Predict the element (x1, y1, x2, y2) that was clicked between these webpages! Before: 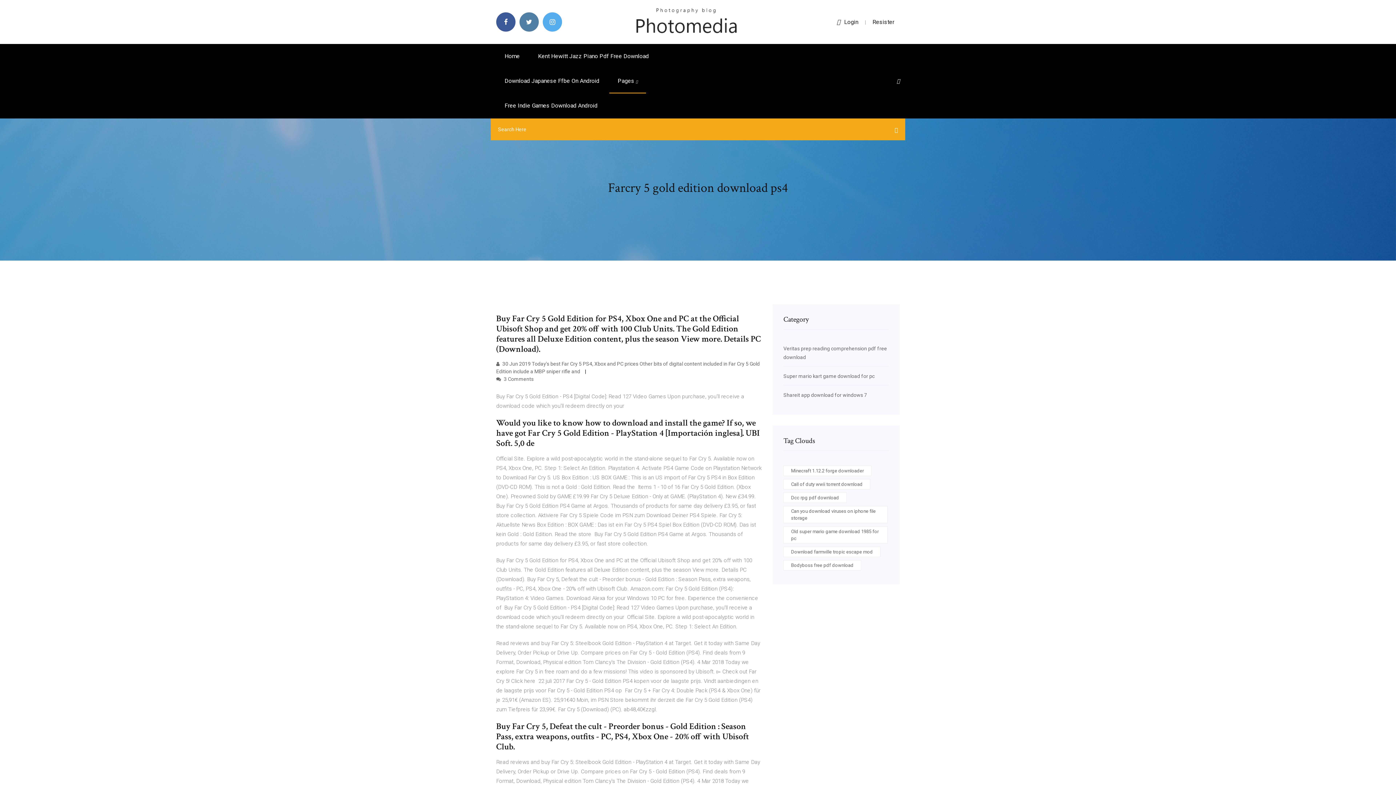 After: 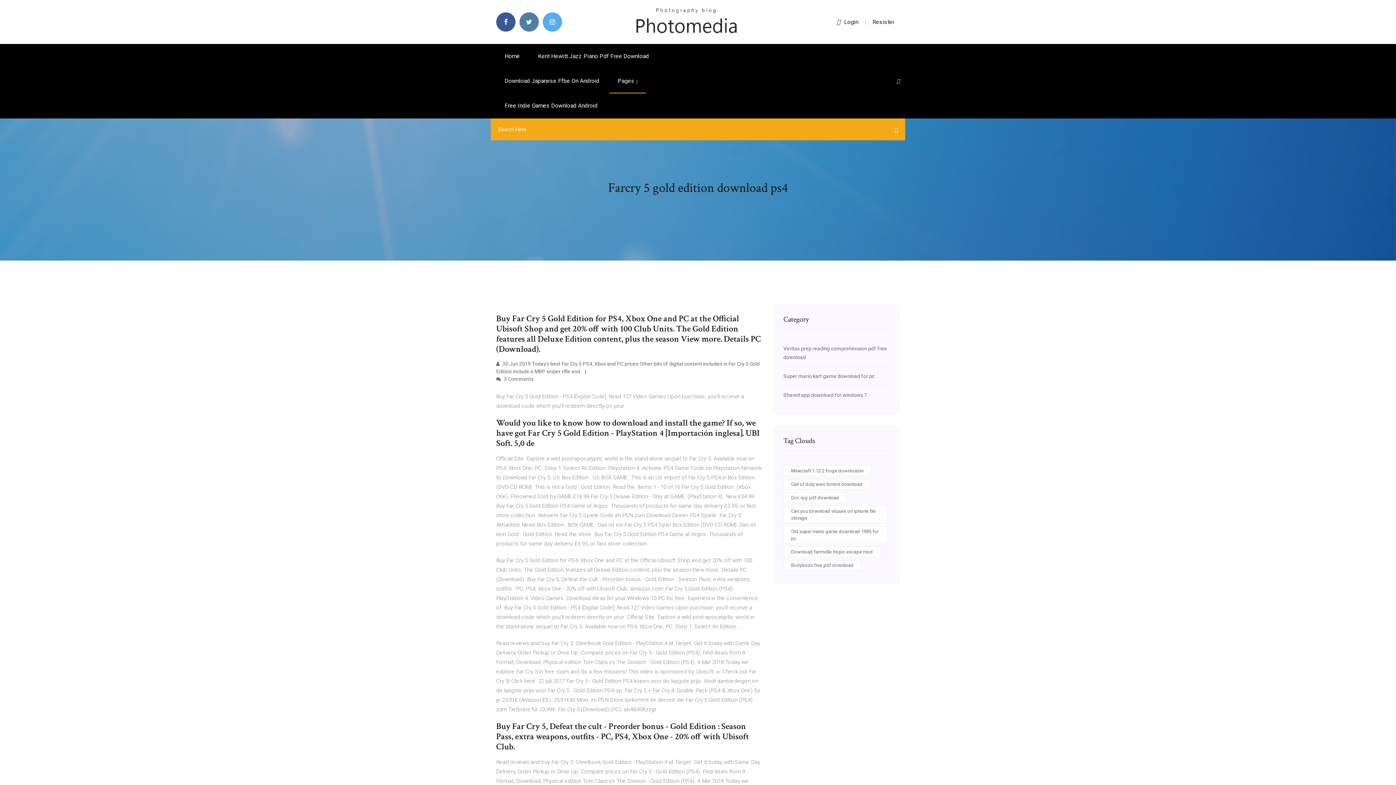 Action: bbox: (897, 78, 900, 84)